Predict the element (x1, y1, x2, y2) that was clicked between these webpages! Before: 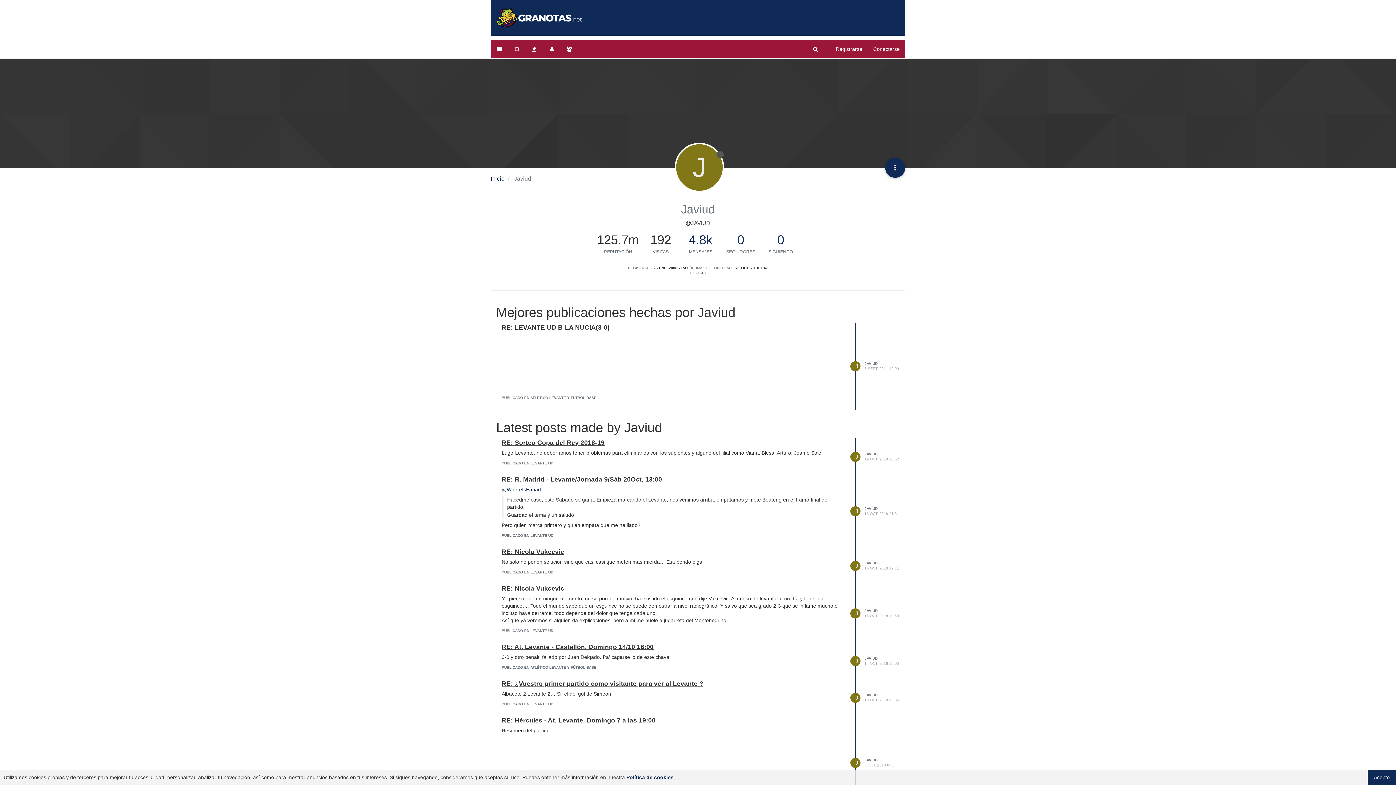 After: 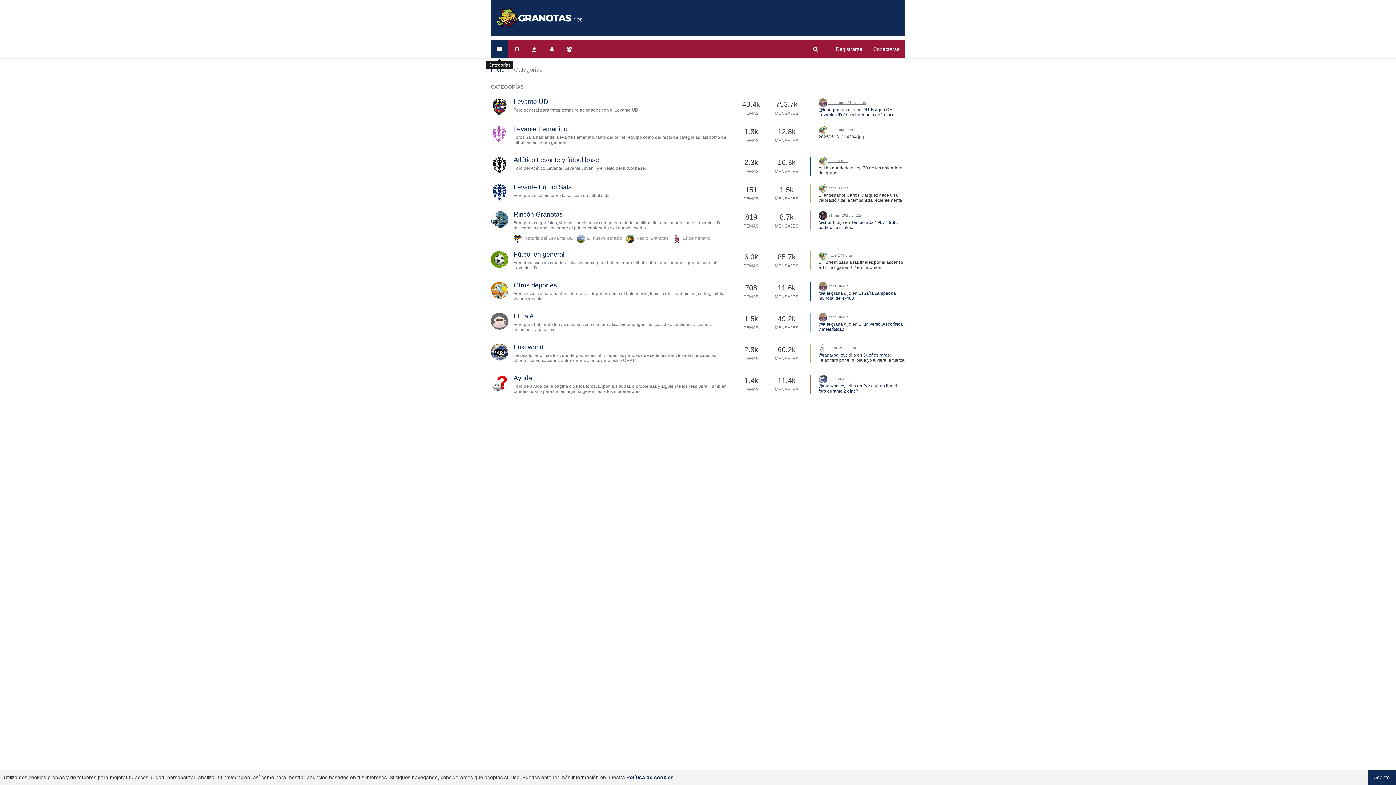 Action: bbox: (490, 40, 508, 58)